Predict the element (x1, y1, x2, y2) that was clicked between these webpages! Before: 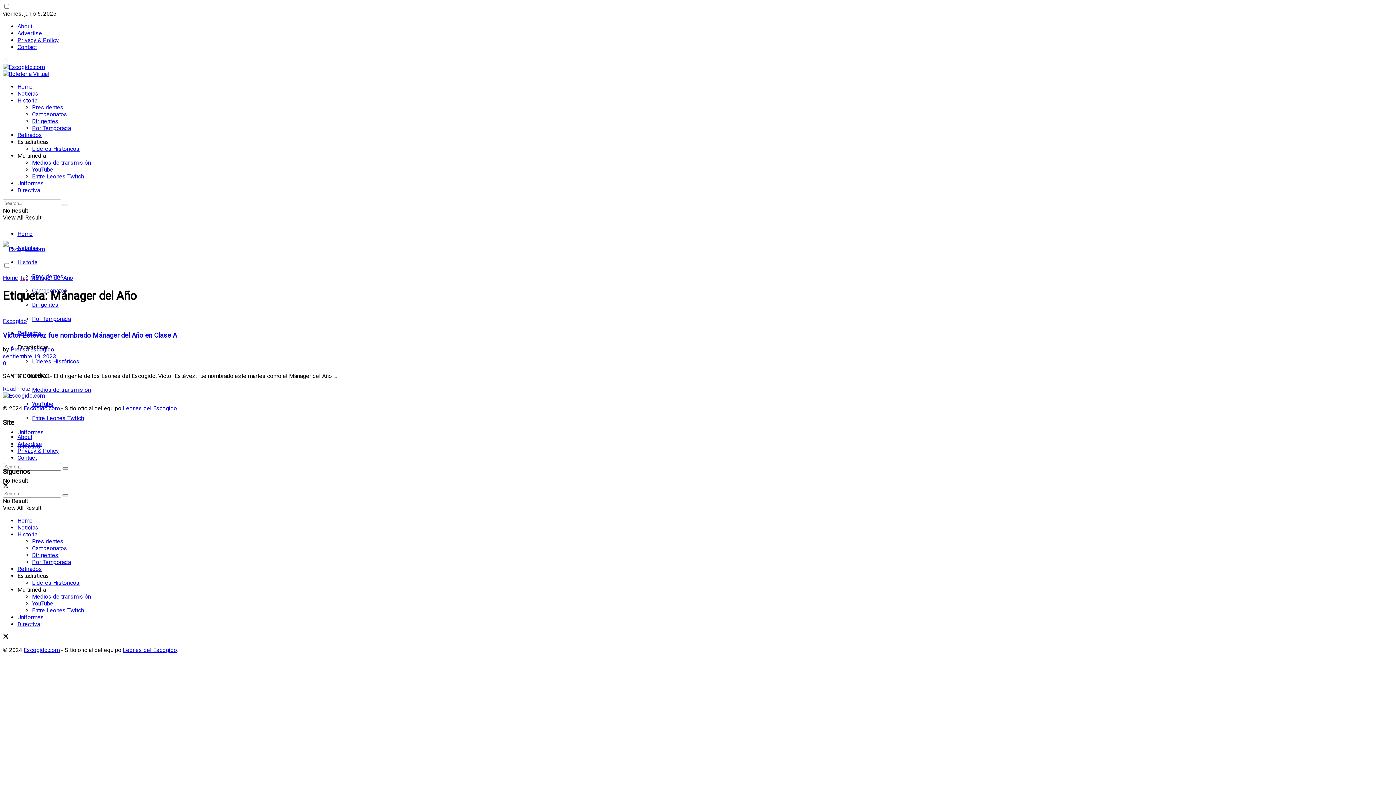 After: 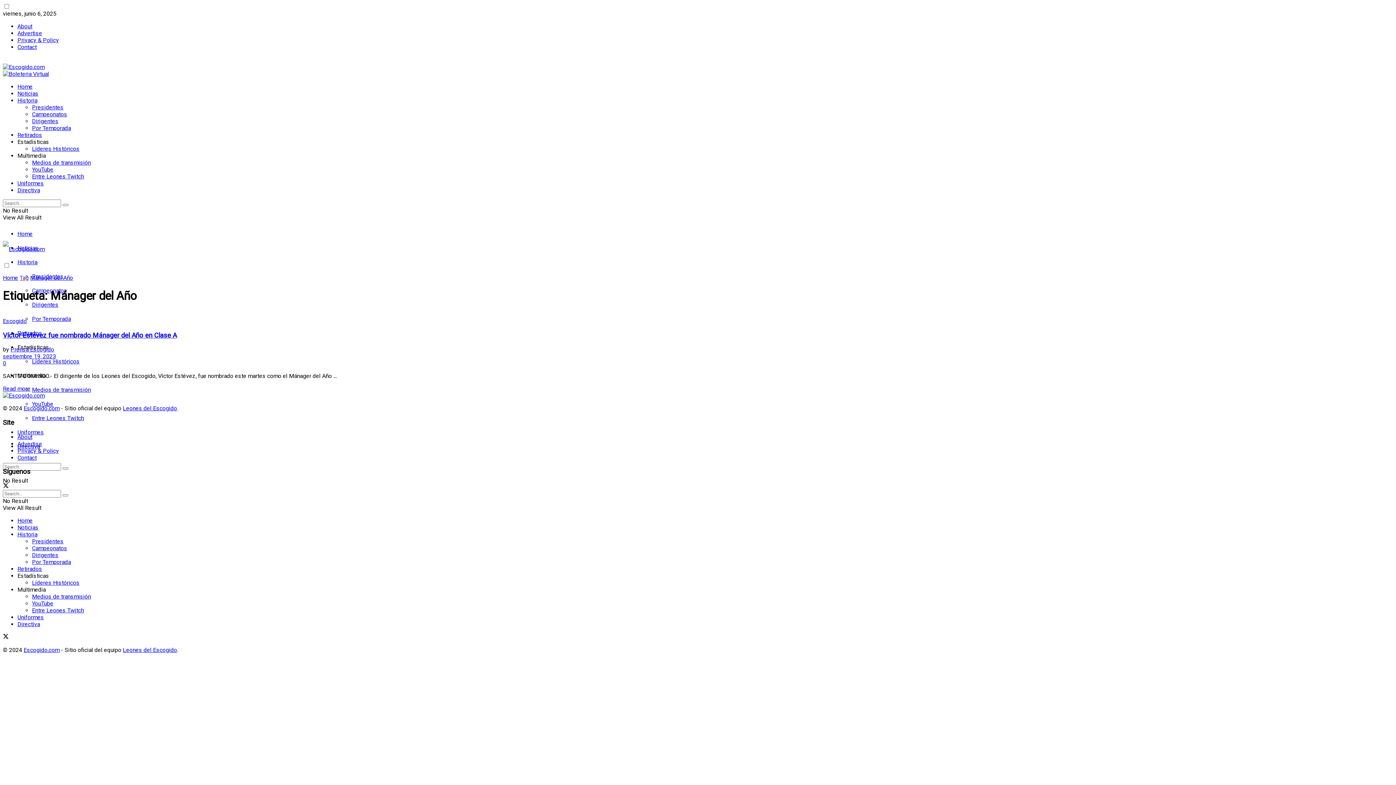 Action: bbox: (17, 36, 58, 43) label: Privacy & Policy